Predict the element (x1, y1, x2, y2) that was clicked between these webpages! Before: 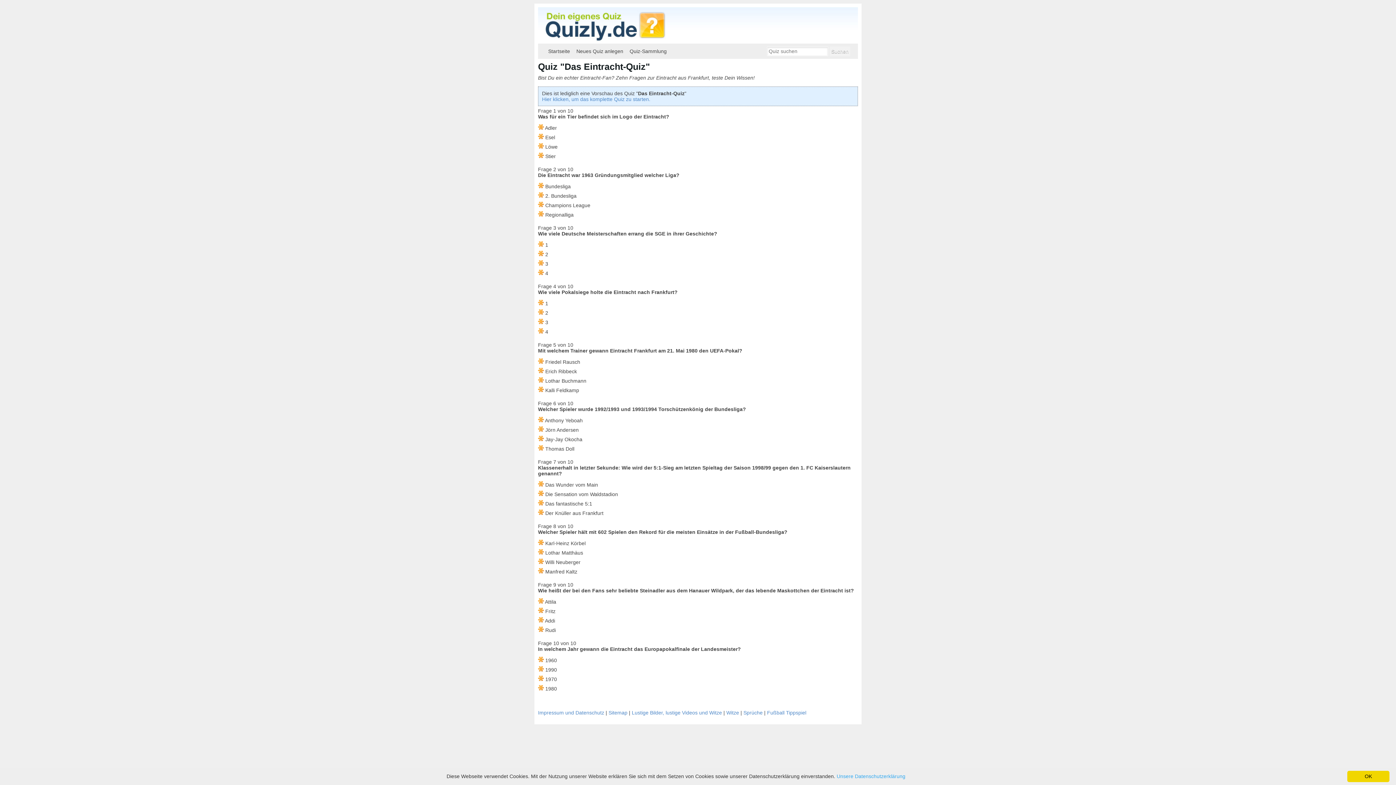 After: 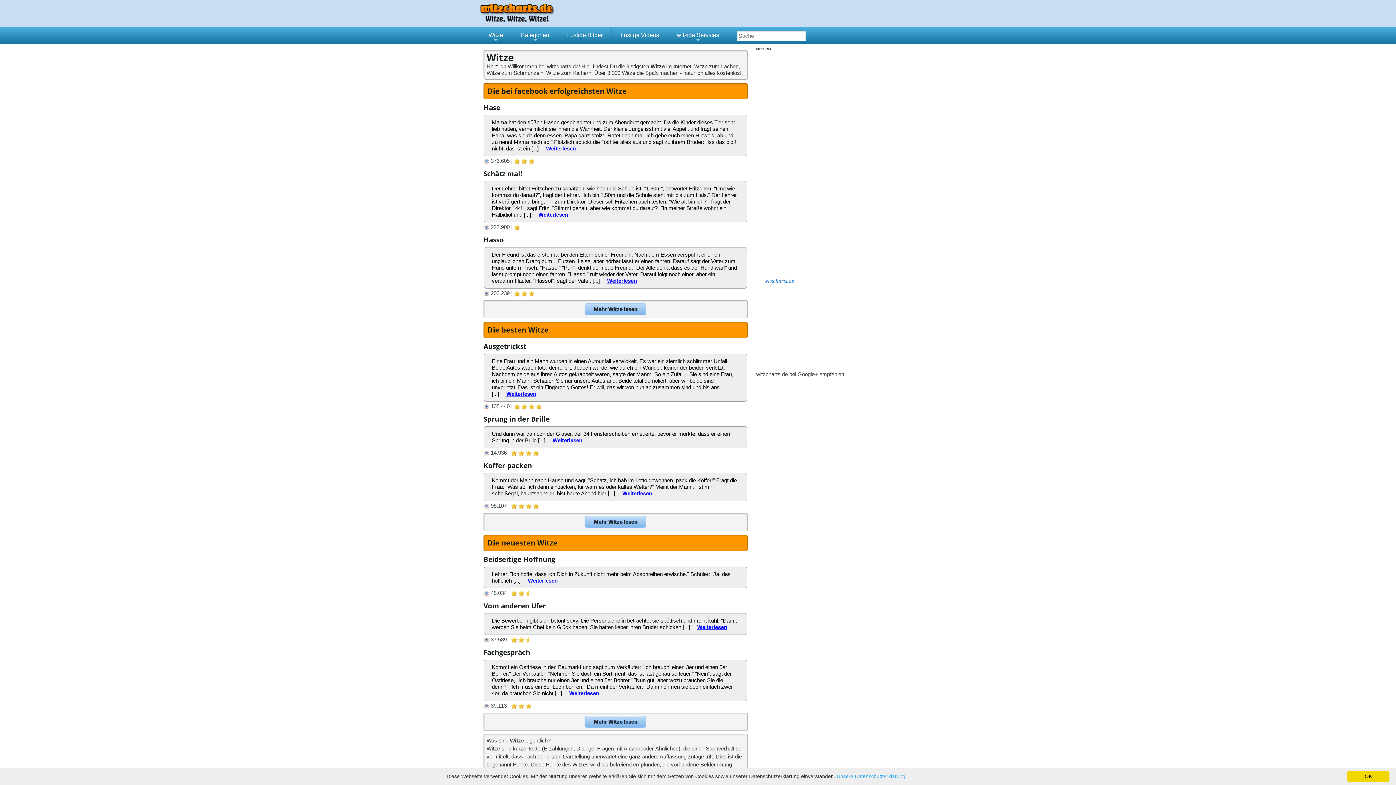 Action: bbox: (632, 710, 722, 715) label: Lustige Bilder, lustige Videos und Witze